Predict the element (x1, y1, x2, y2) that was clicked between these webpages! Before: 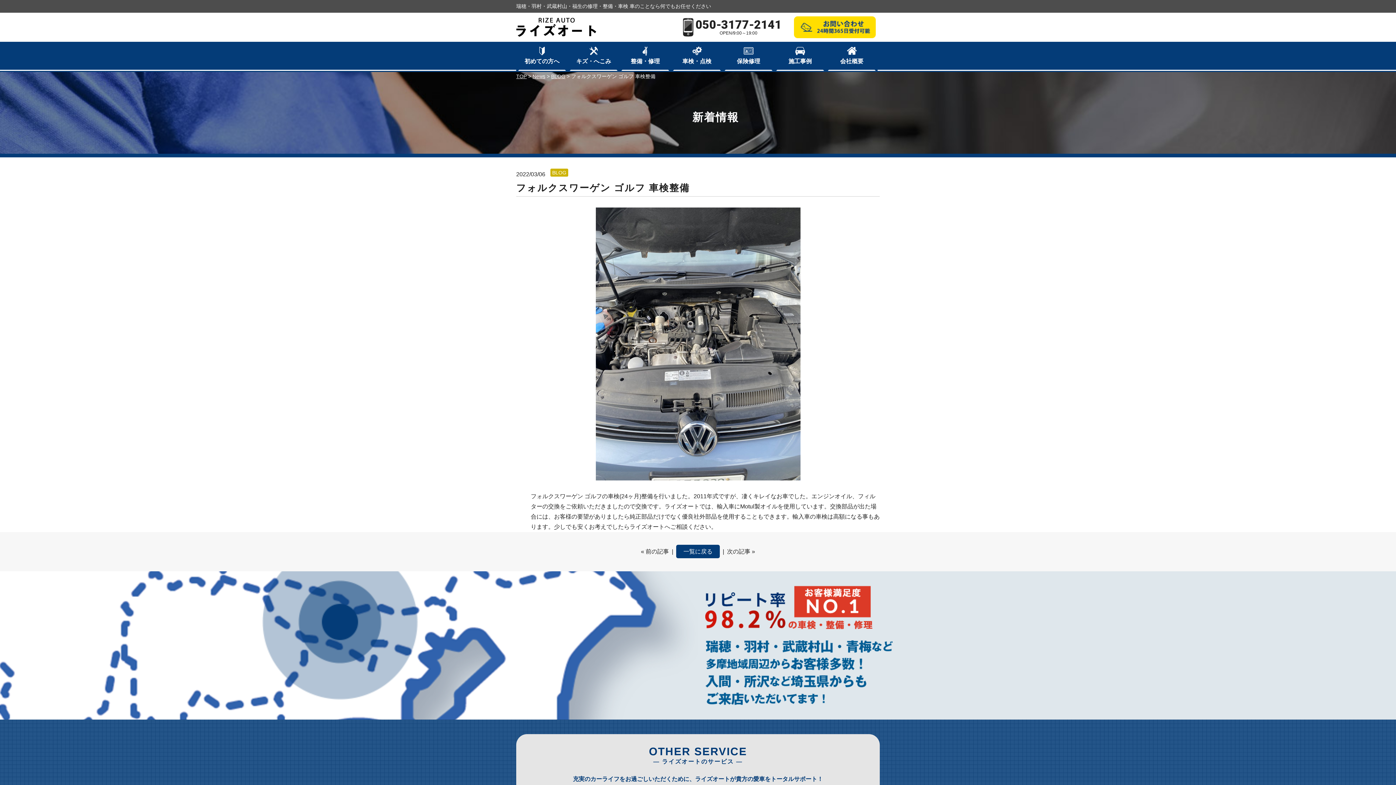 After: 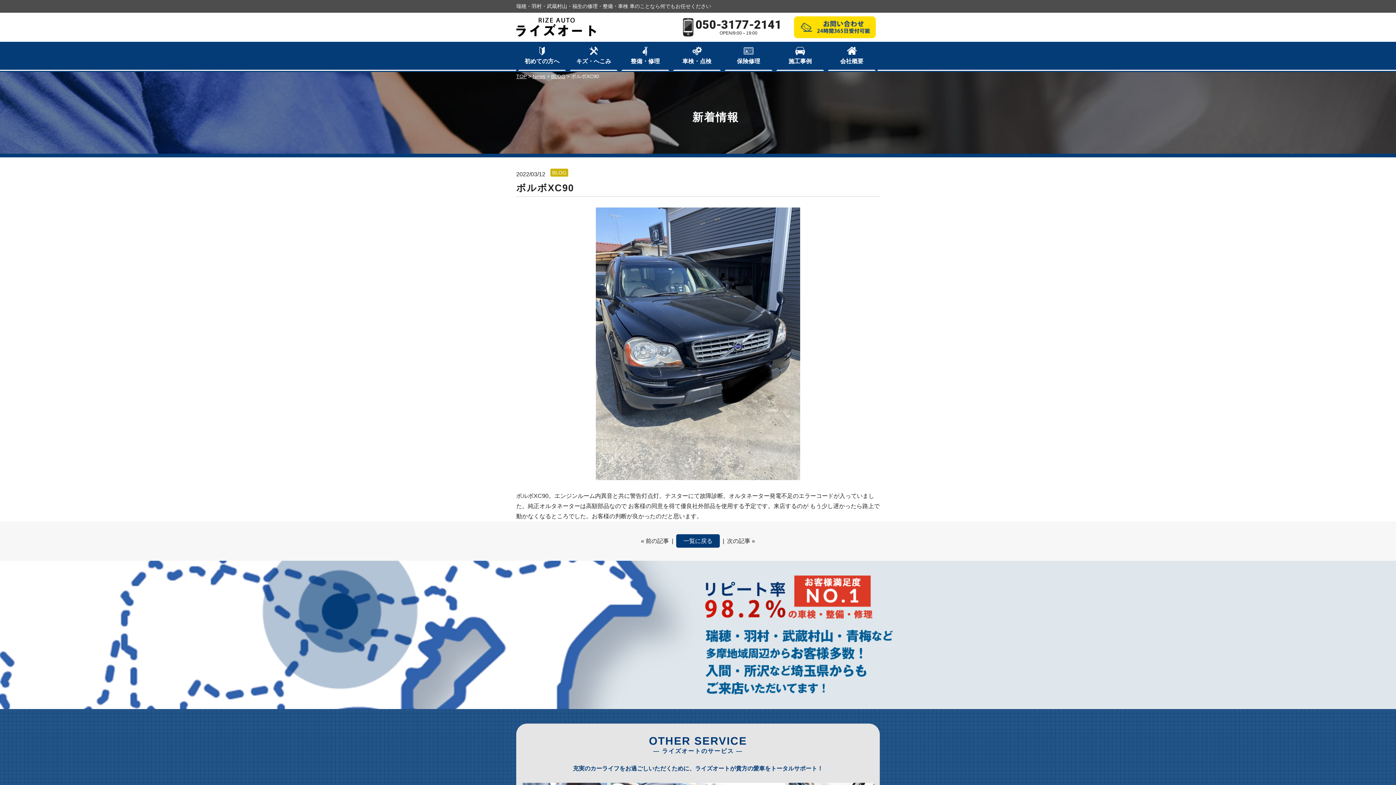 Action: bbox: (727, 548, 750, 554) label: 次の記事